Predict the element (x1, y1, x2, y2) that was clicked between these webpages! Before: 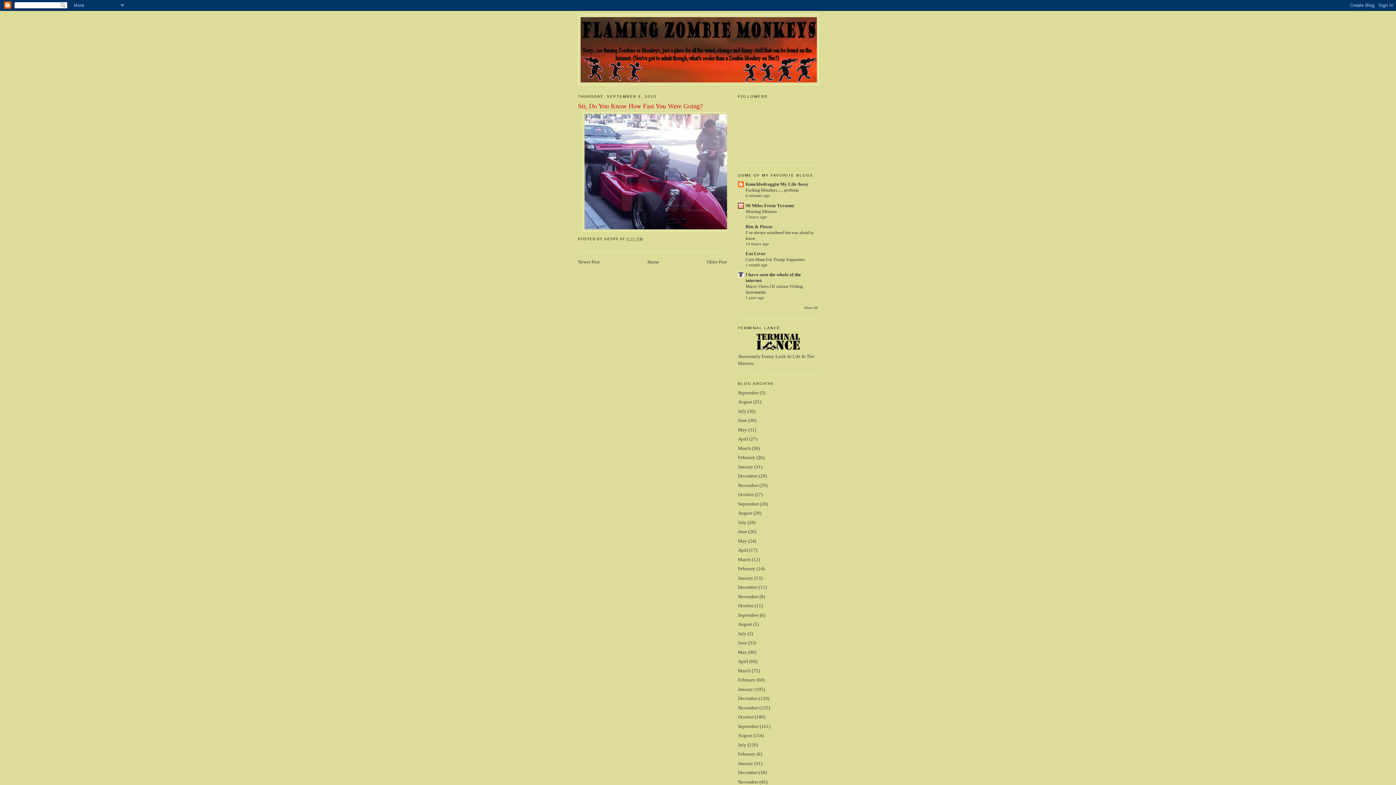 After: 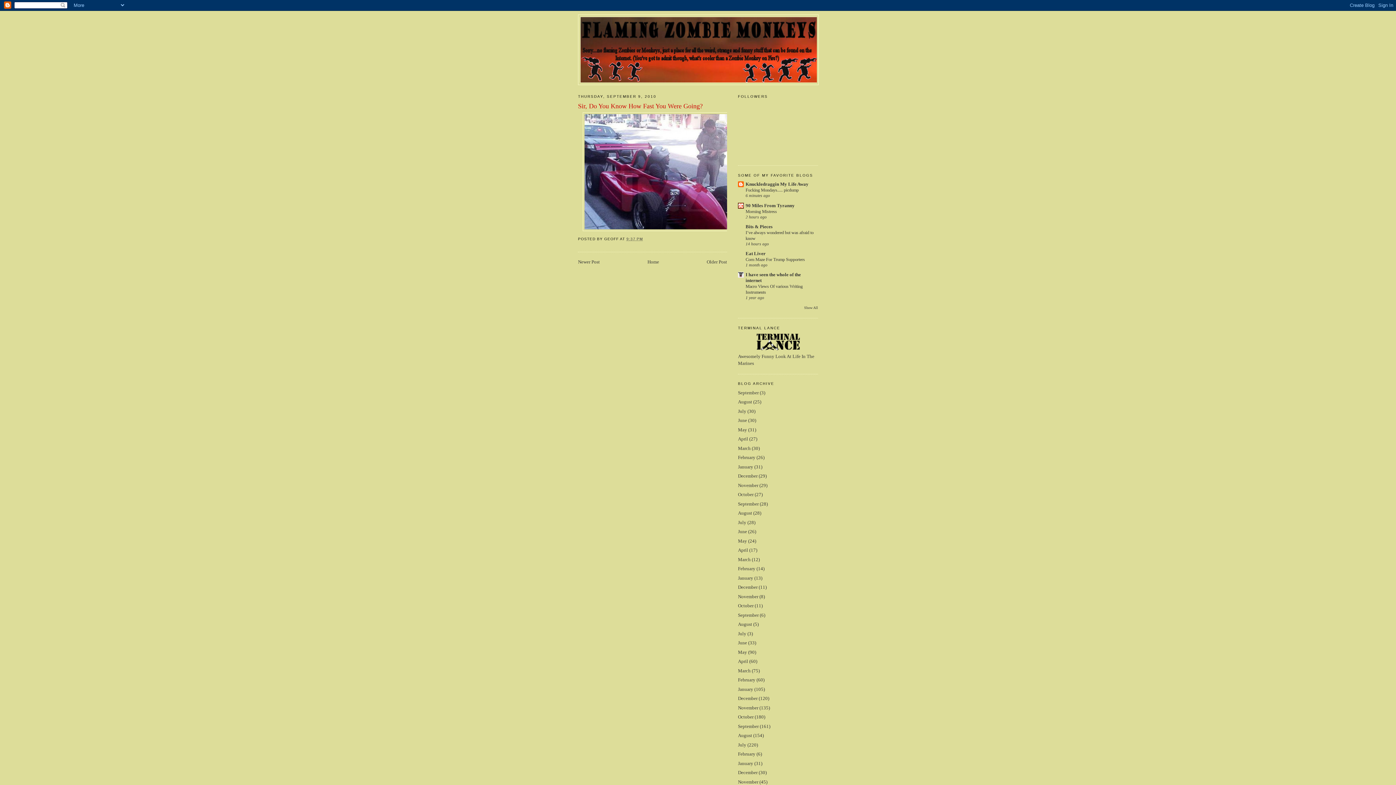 Action: bbox: (626, 237, 643, 241) label: 9:37 PM